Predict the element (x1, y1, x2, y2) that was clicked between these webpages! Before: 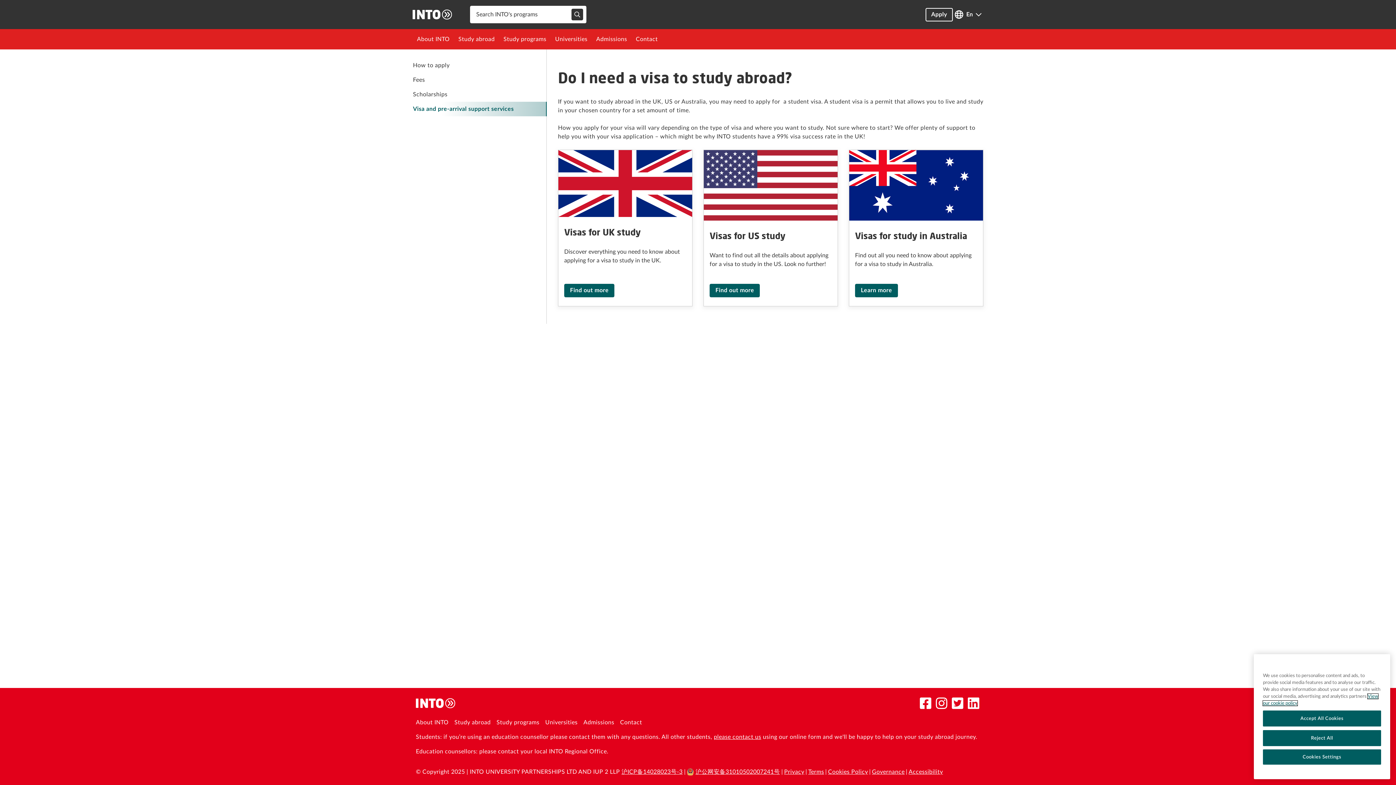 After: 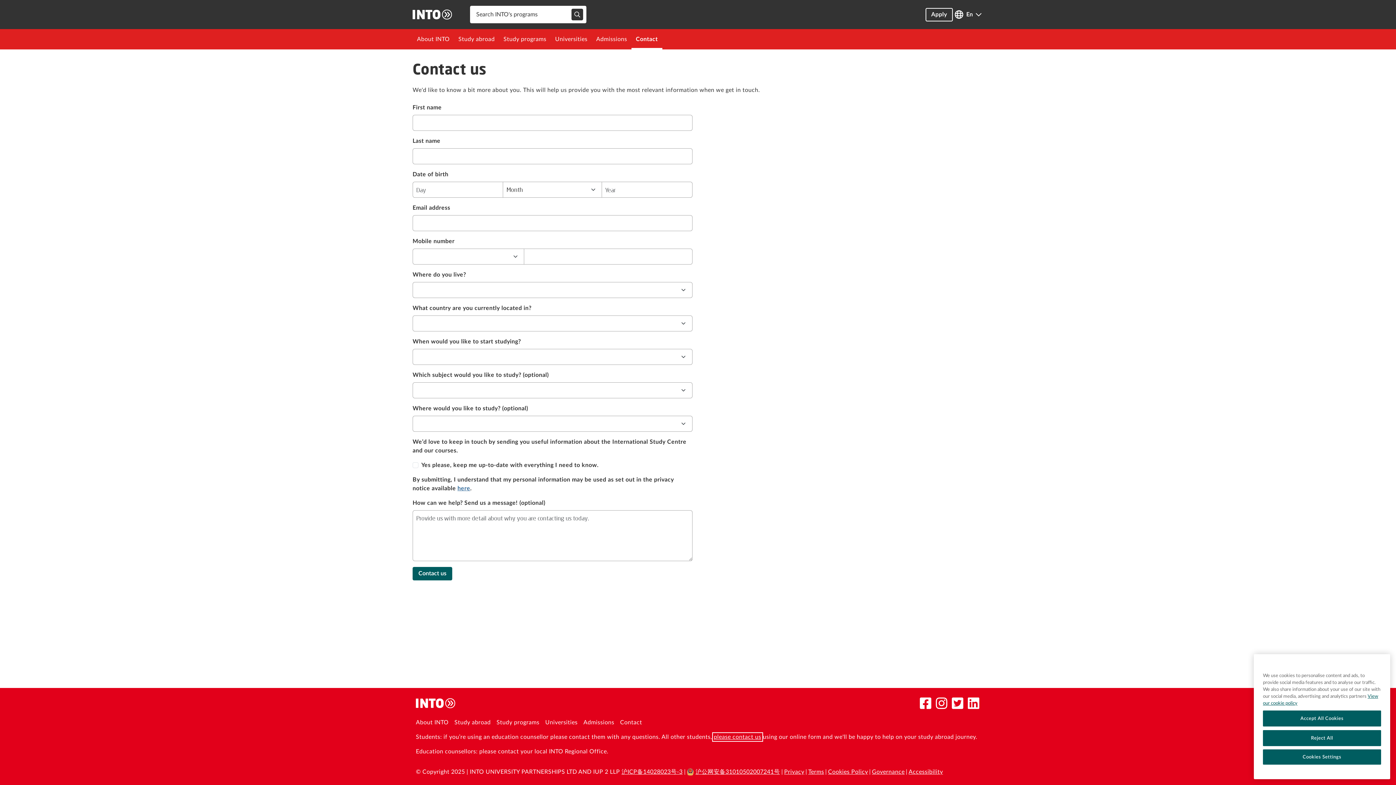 Action: label: please contact us bbox: (714, 734, 761, 740)